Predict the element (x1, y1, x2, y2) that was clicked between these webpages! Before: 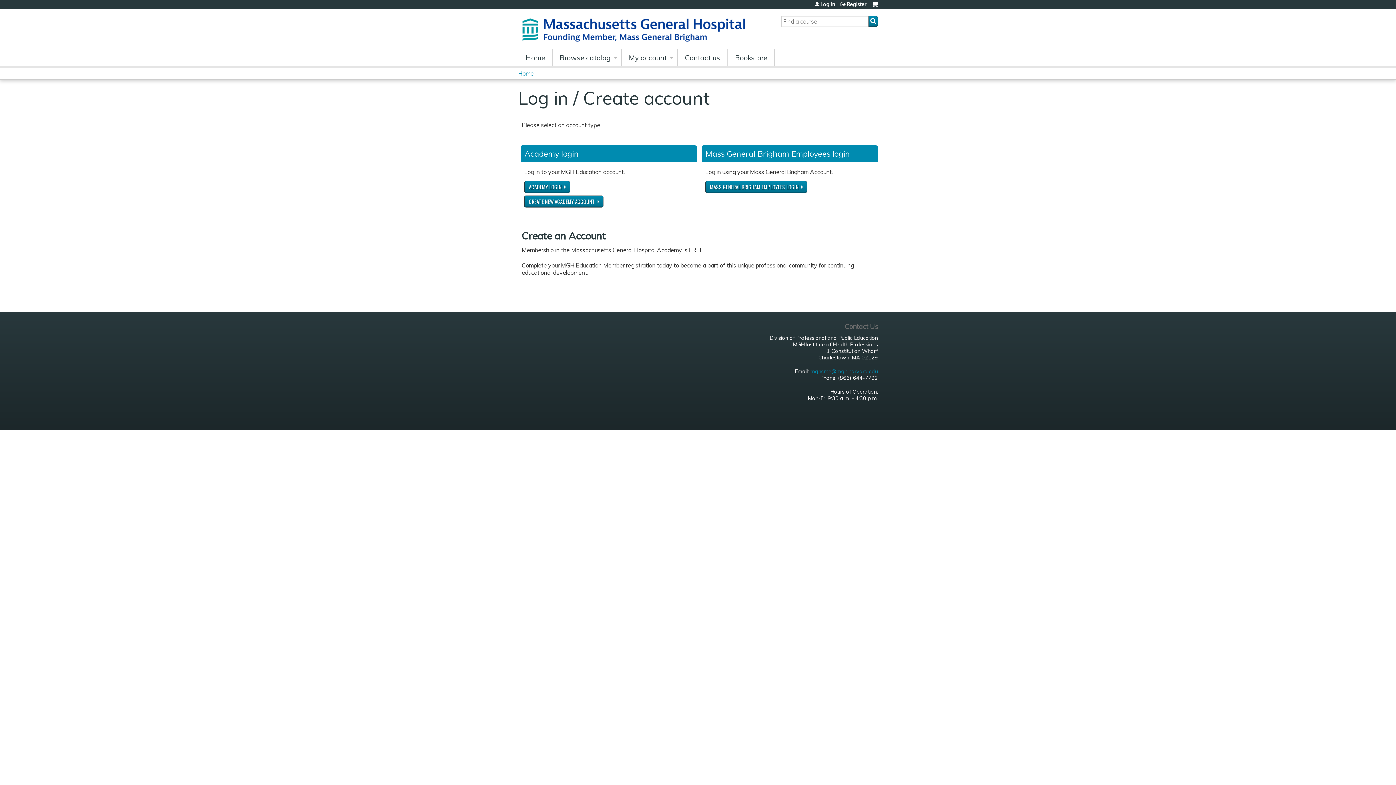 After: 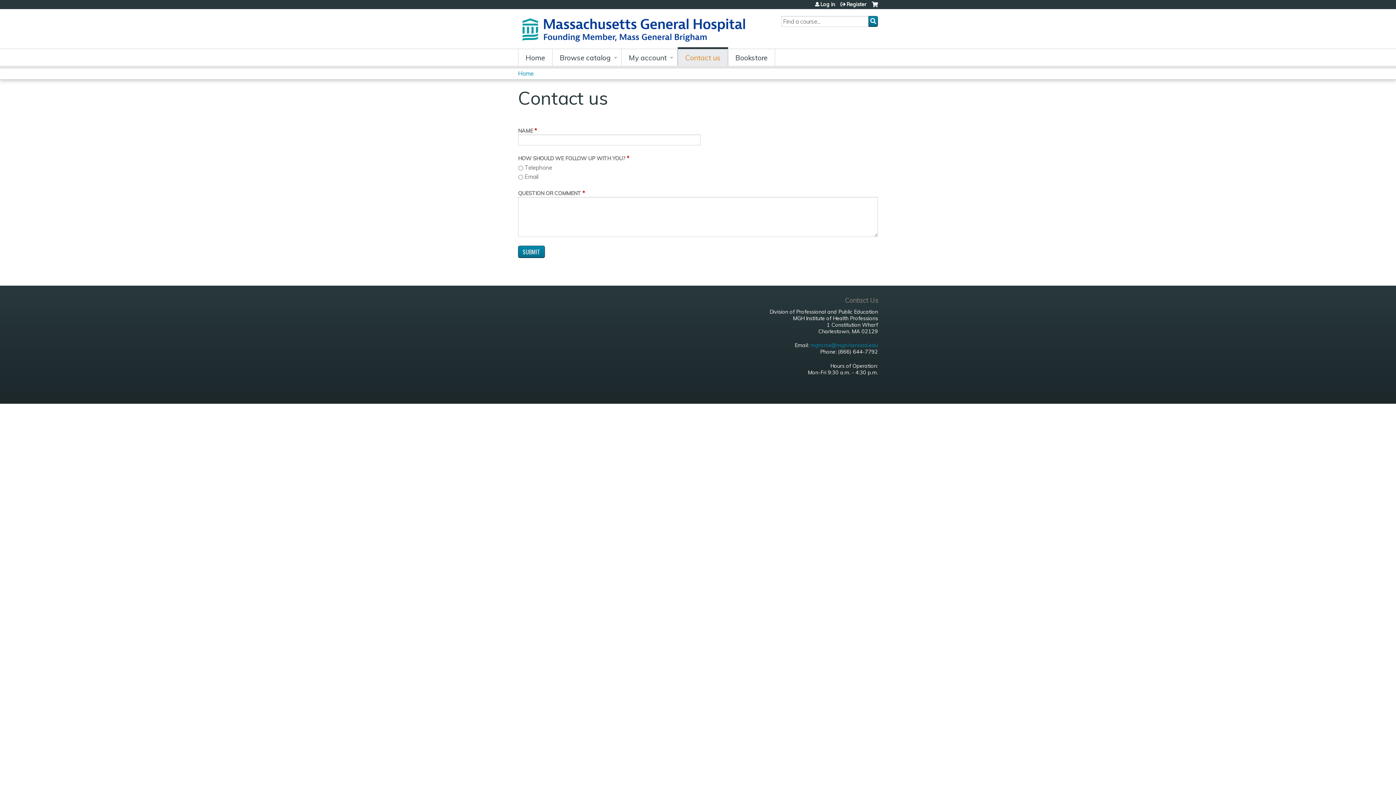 Action: label: Contact us bbox: (677, 49, 728, 65)